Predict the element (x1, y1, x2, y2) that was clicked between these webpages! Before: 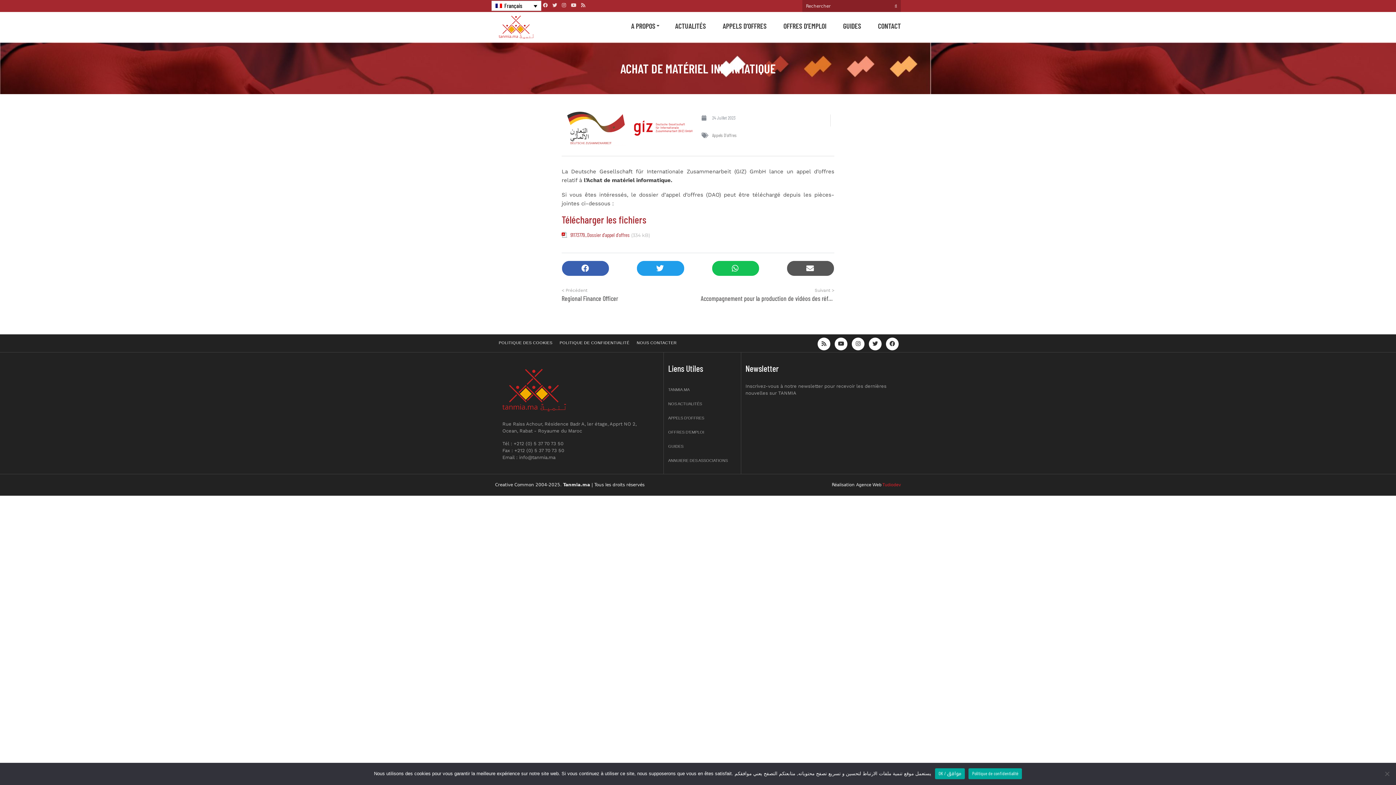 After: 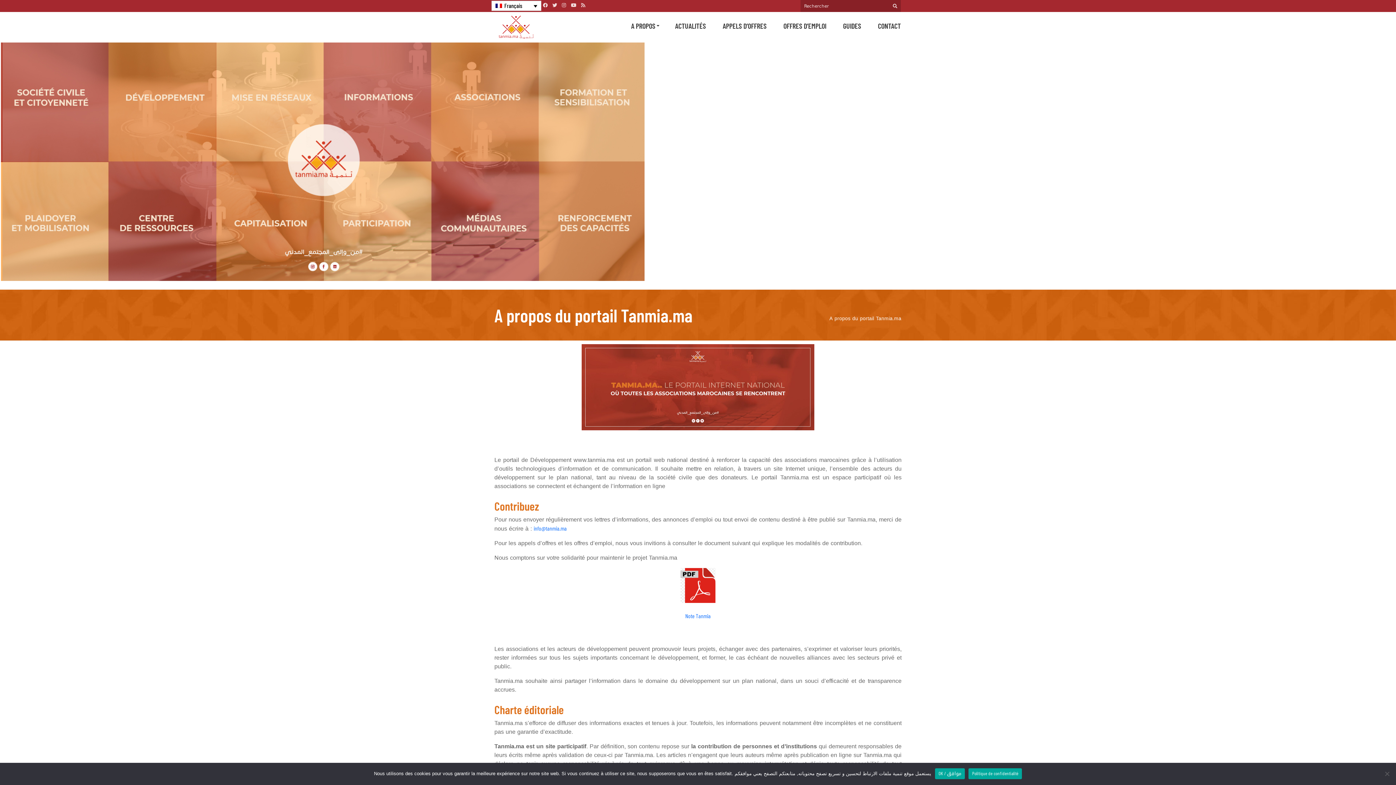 Action: label: POLITIQUE DE CONFIDENTIALITÉ bbox: (556, 336, 633, 348)